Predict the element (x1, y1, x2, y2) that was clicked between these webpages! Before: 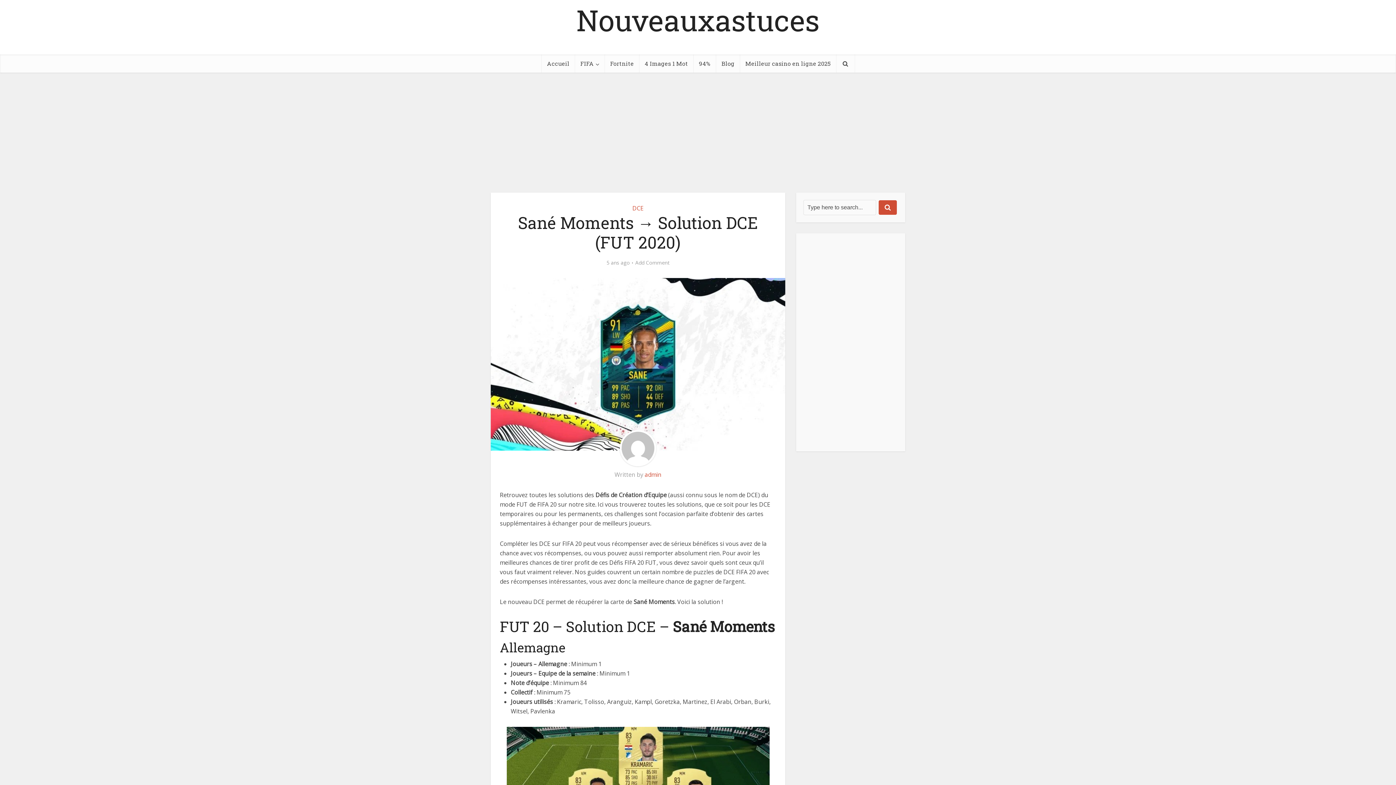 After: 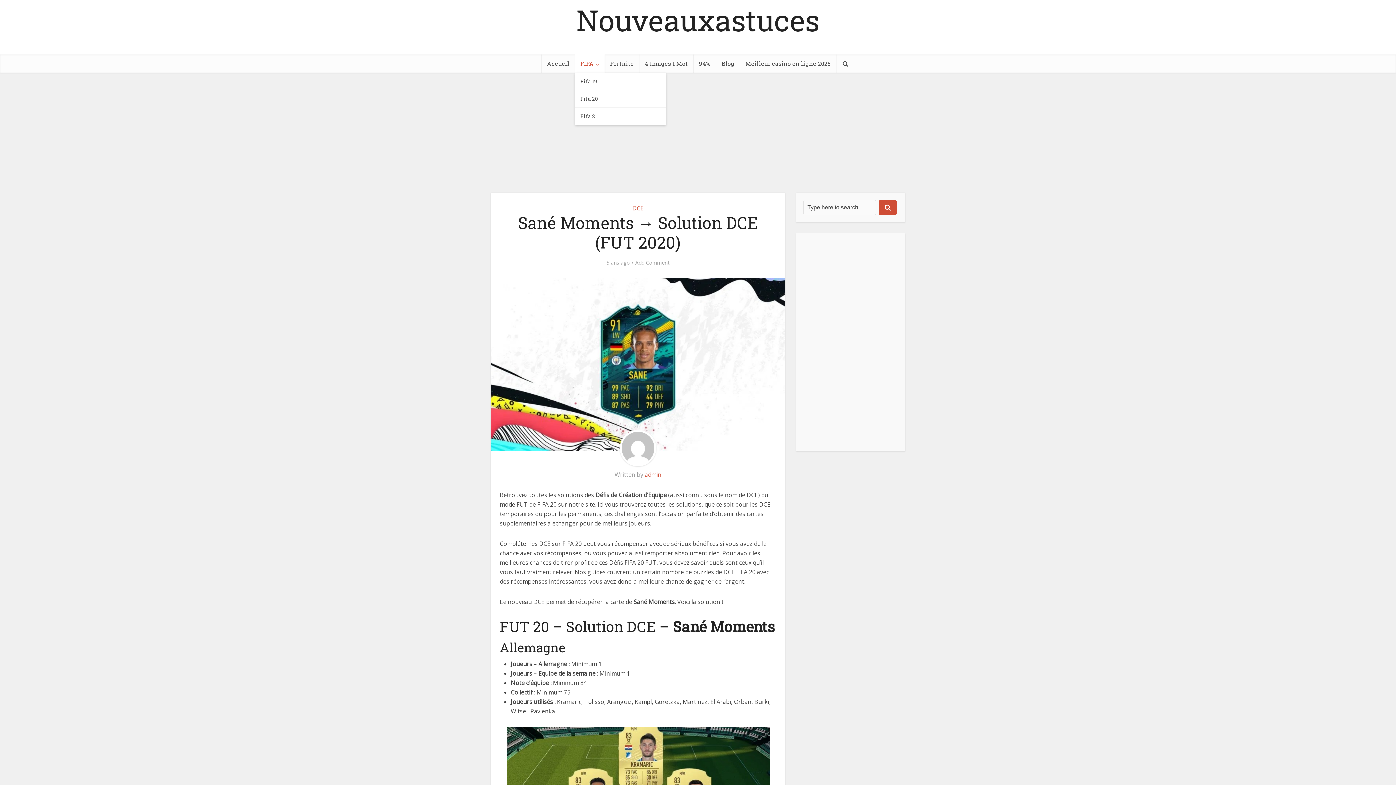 Action: label: FIFA bbox: (575, 54, 604, 72)